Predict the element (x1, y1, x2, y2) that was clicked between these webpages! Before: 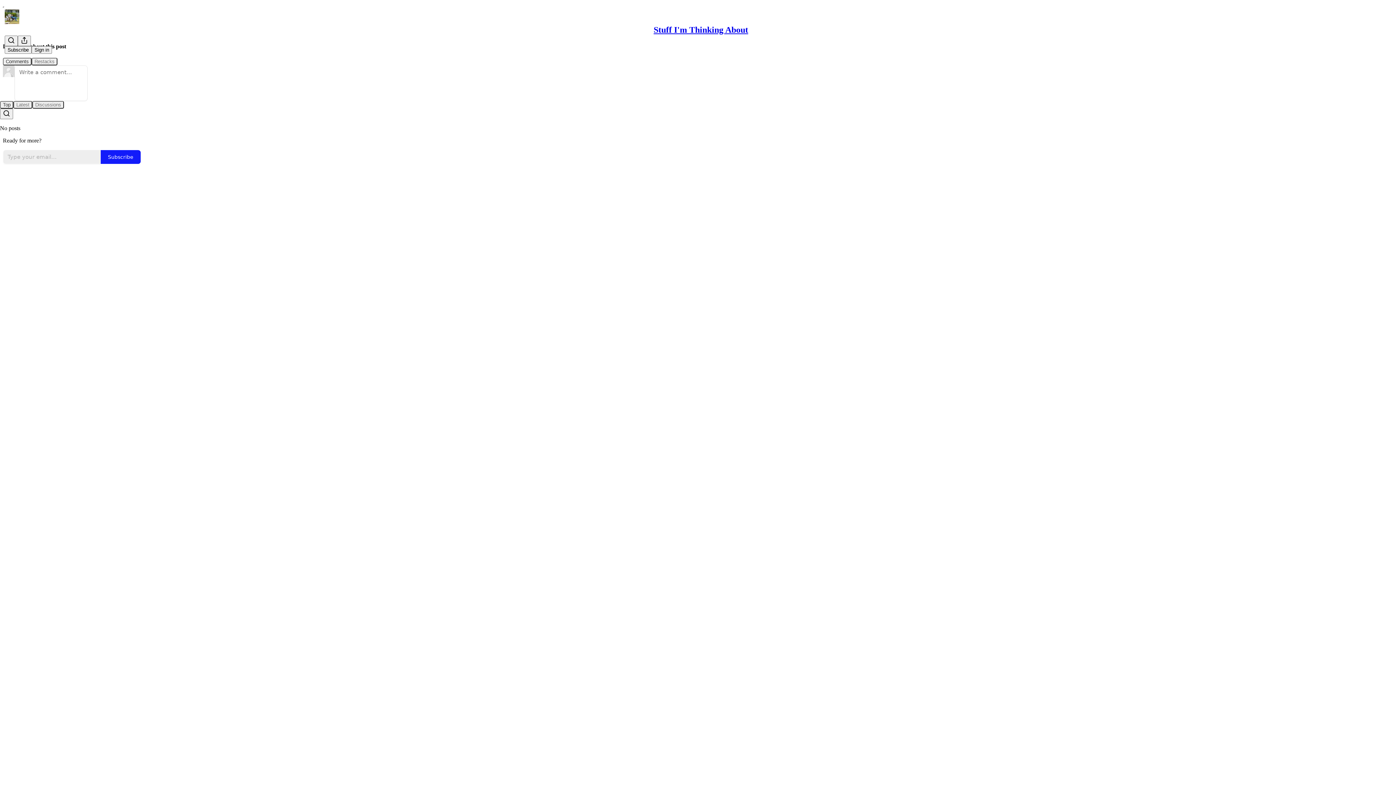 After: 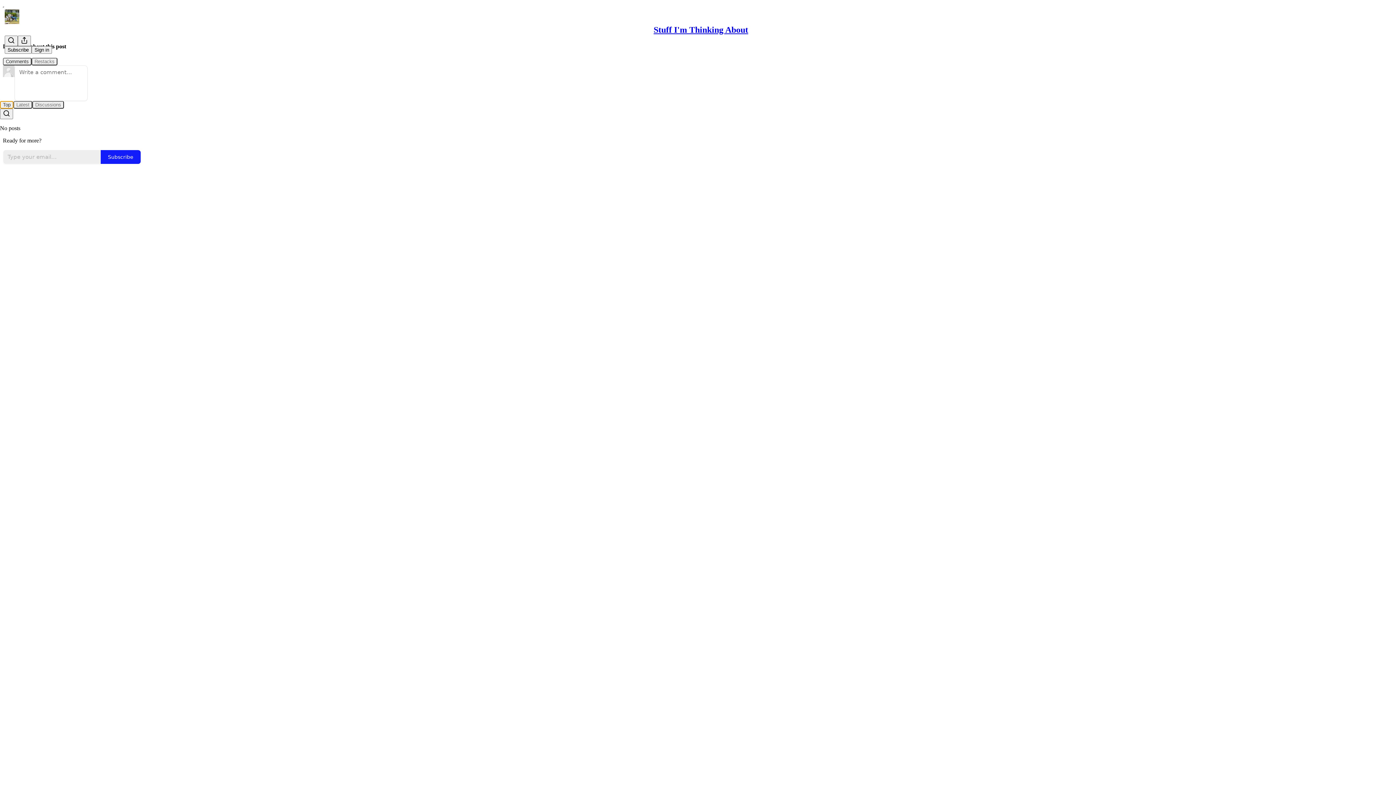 Action: bbox: (0, 100, 13, 108) label: Top